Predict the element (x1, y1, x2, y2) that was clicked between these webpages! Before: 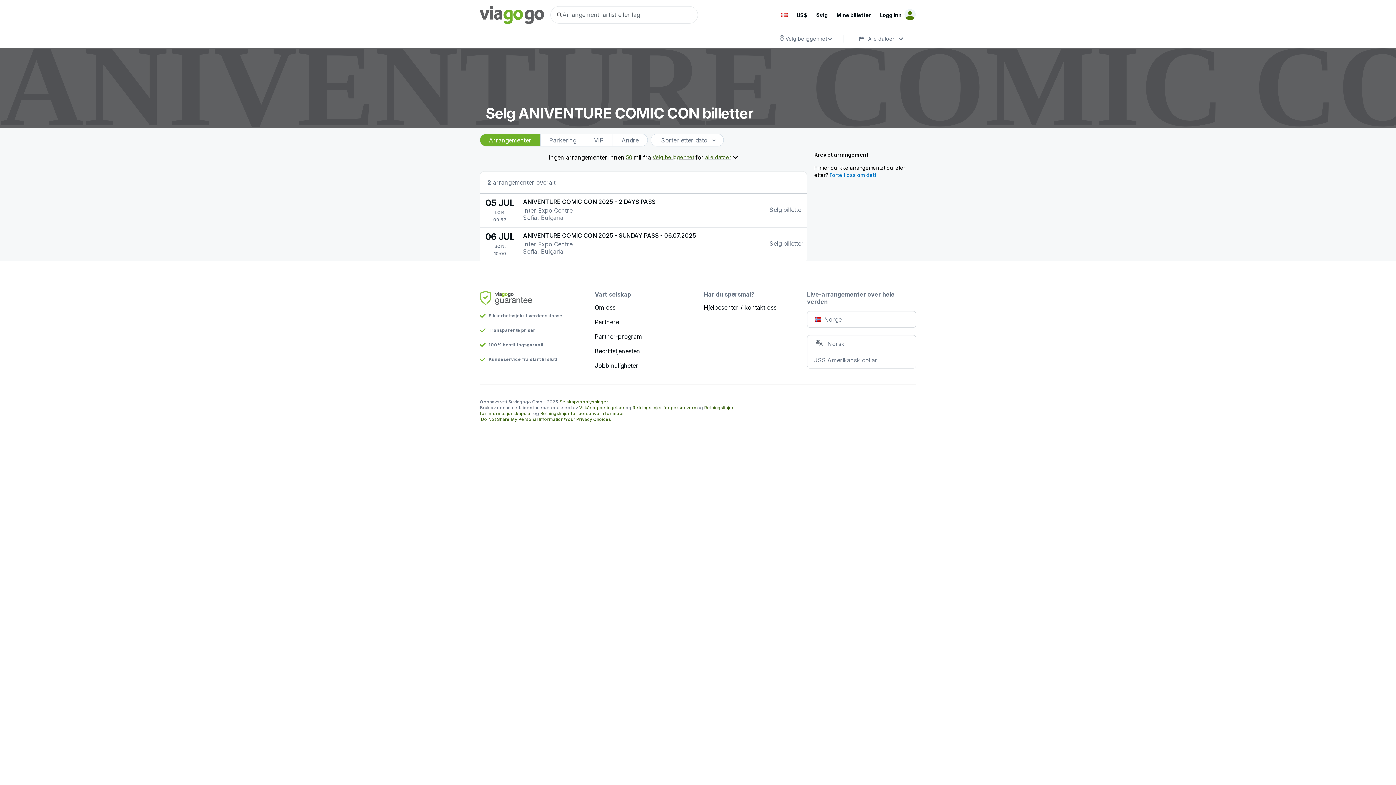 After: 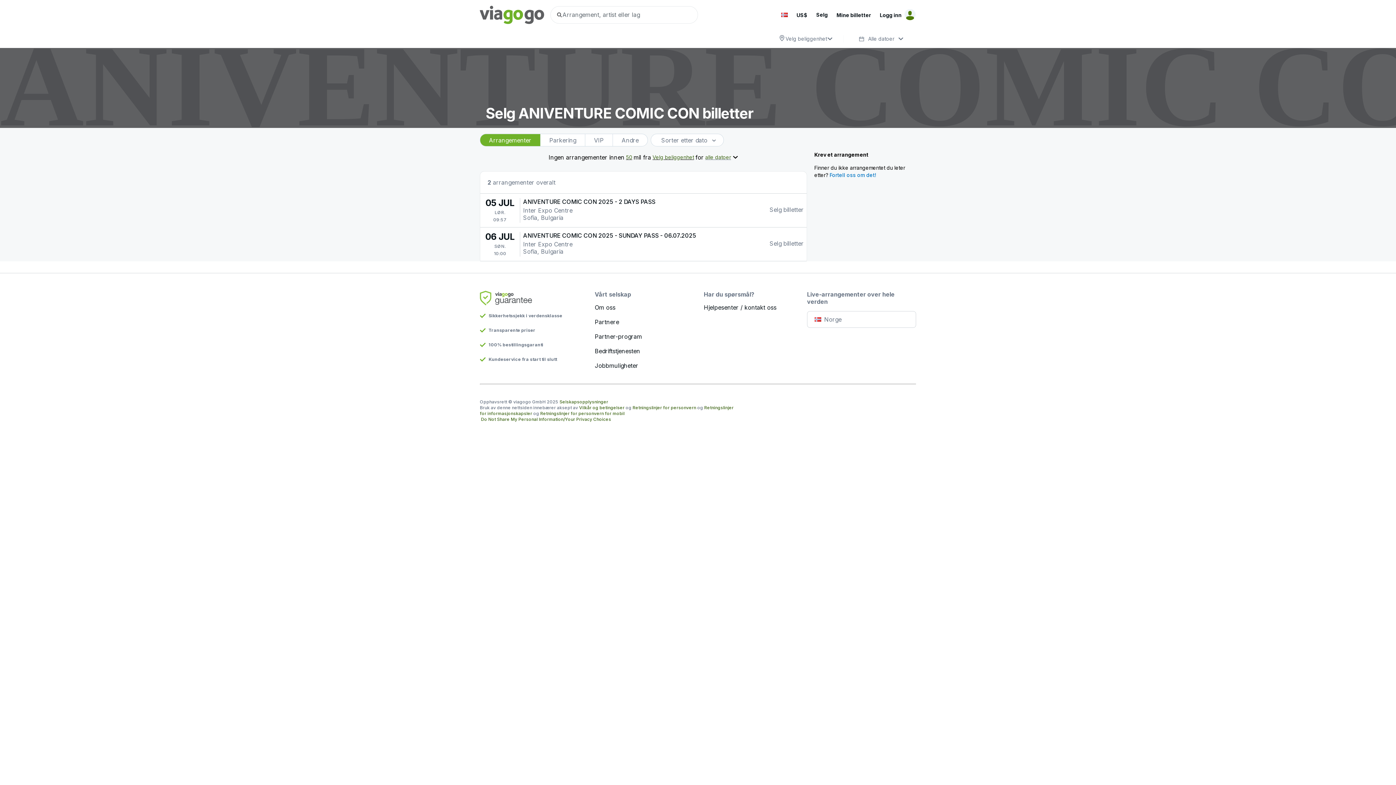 Action: bbox: (807, 335, 916, 368) label: Velg din butikk